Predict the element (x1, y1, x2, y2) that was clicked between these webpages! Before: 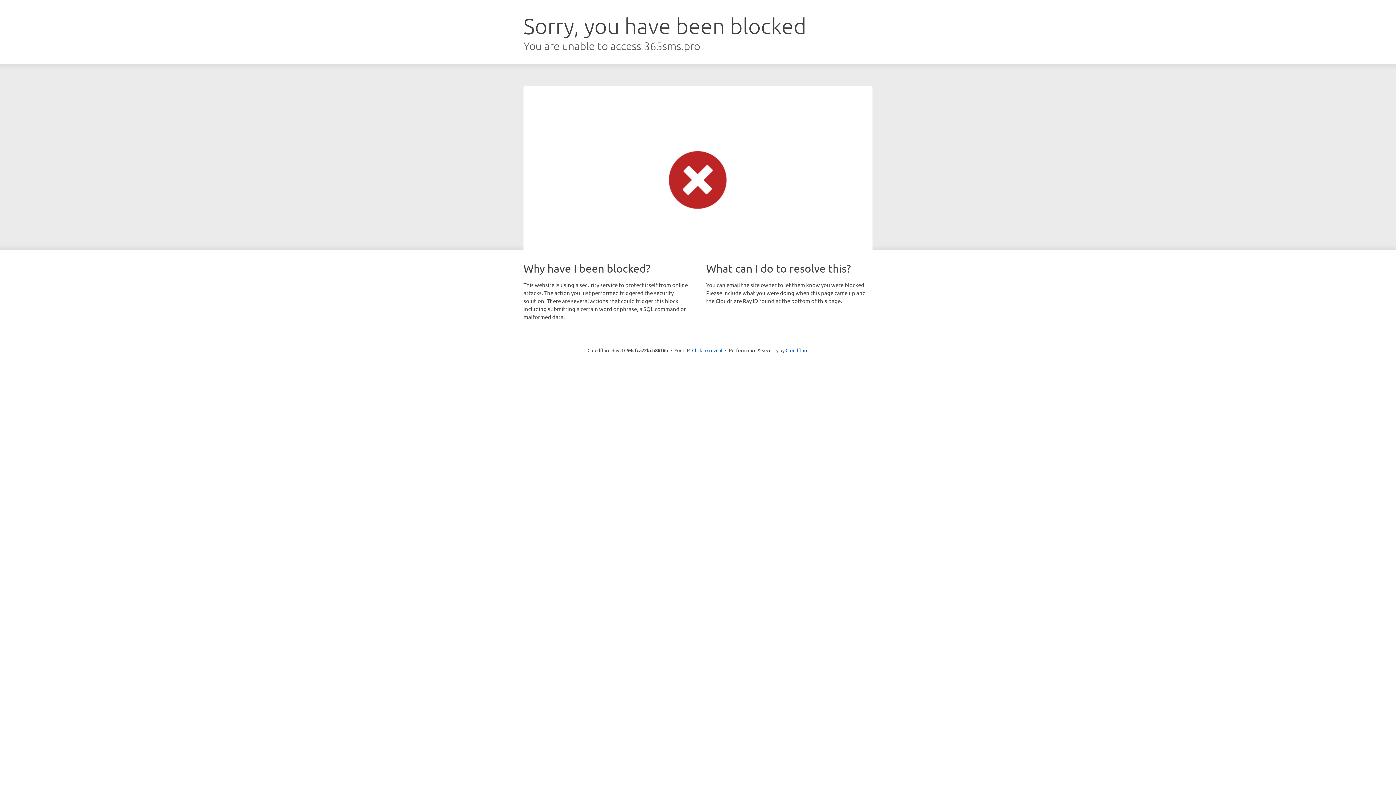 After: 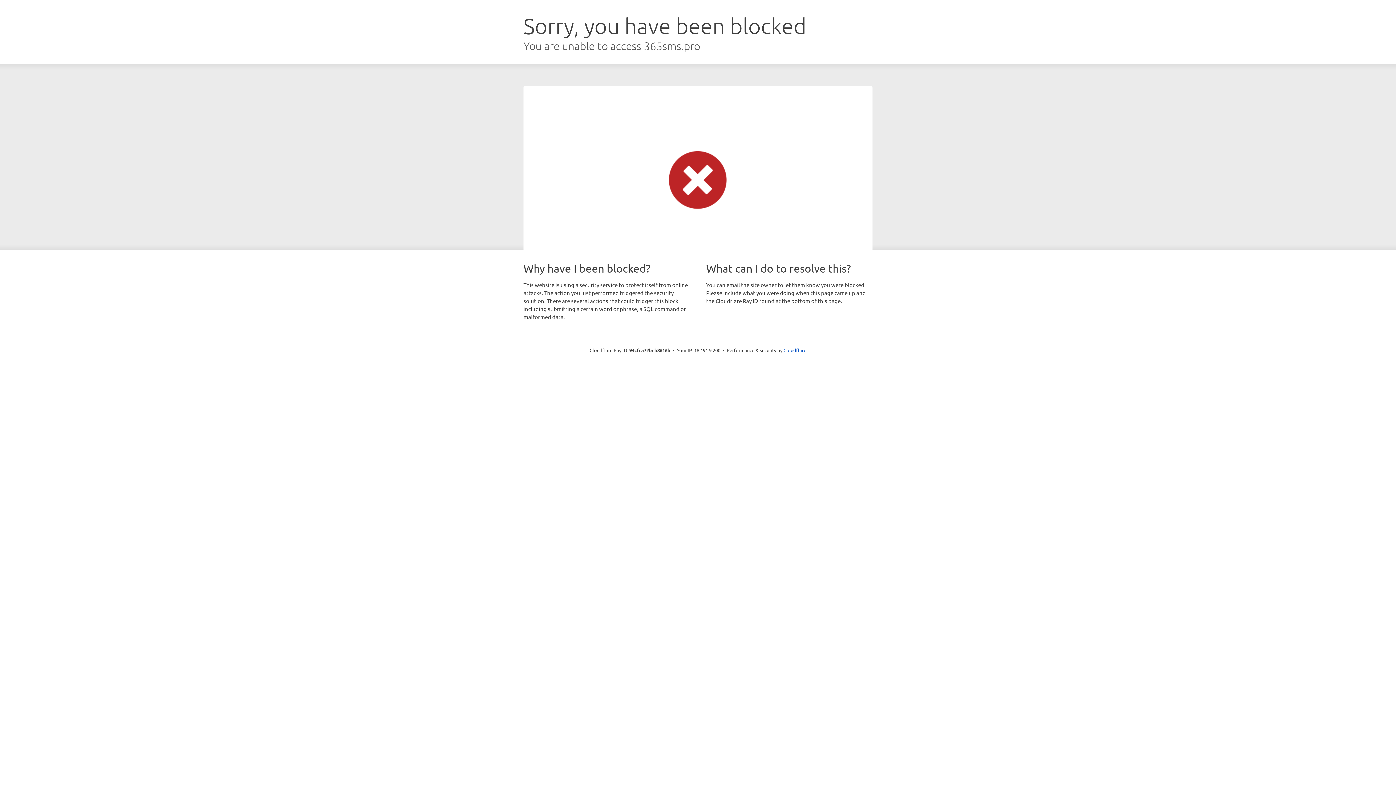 Action: label: Click to reveal bbox: (692, 346, 722, 353)